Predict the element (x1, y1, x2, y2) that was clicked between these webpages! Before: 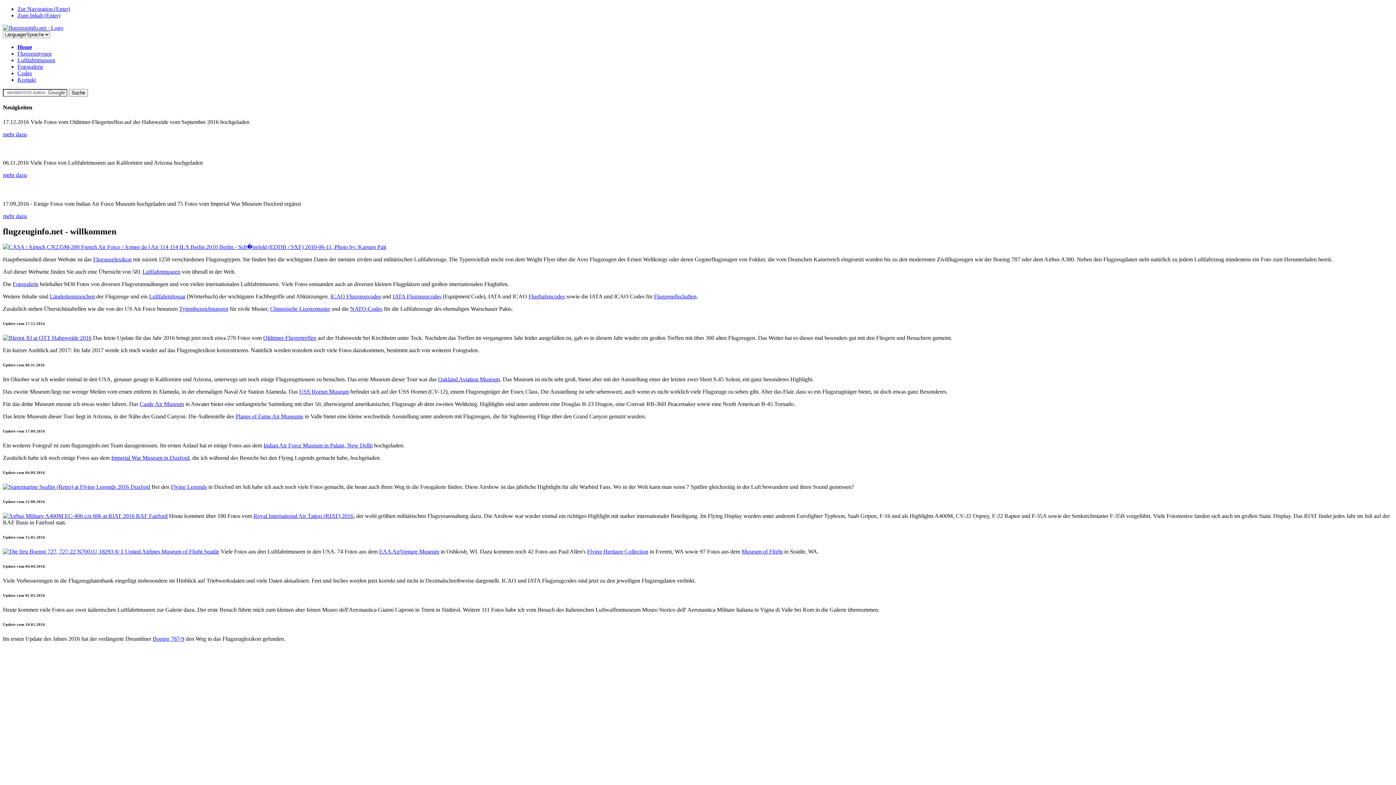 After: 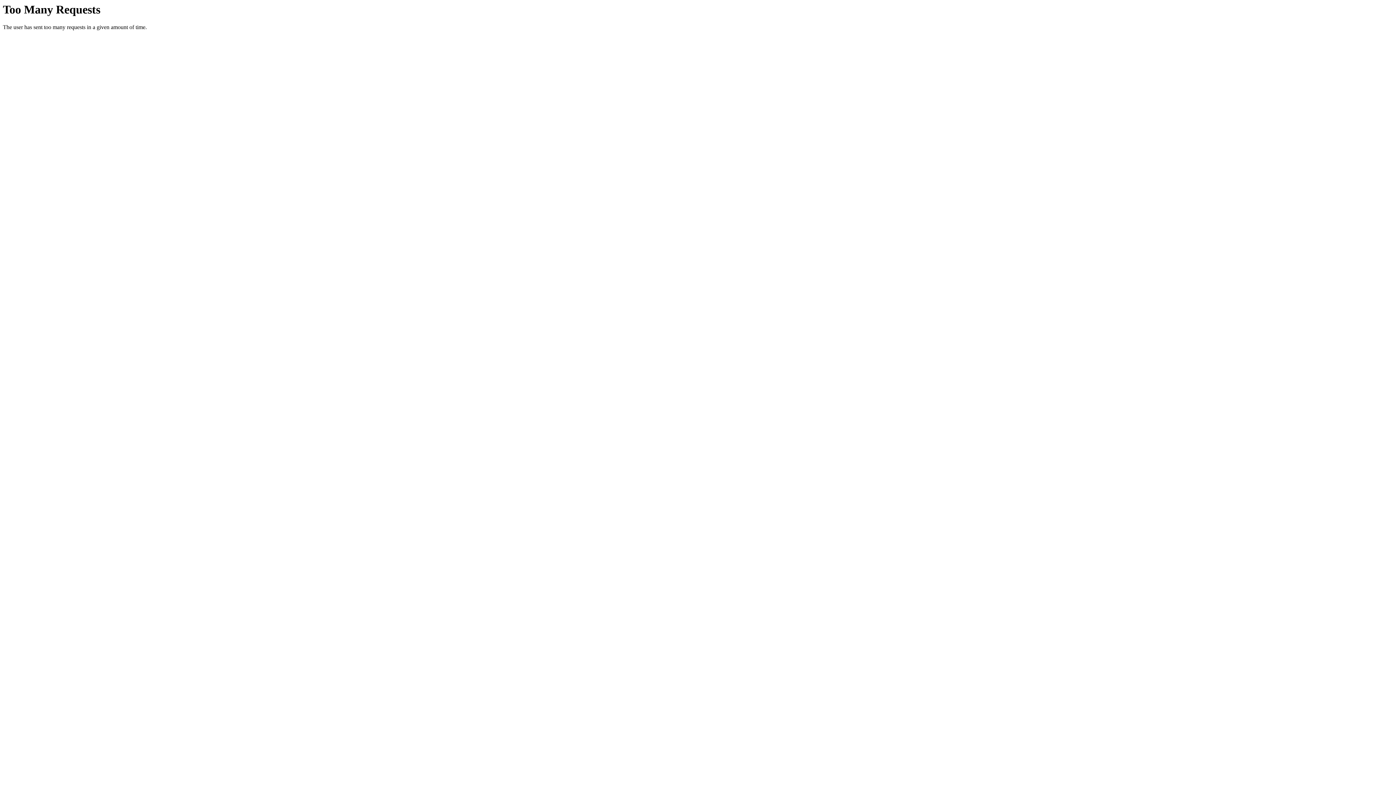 Action: label: Fotogalerie bbox: (12, 281, 38, 287)